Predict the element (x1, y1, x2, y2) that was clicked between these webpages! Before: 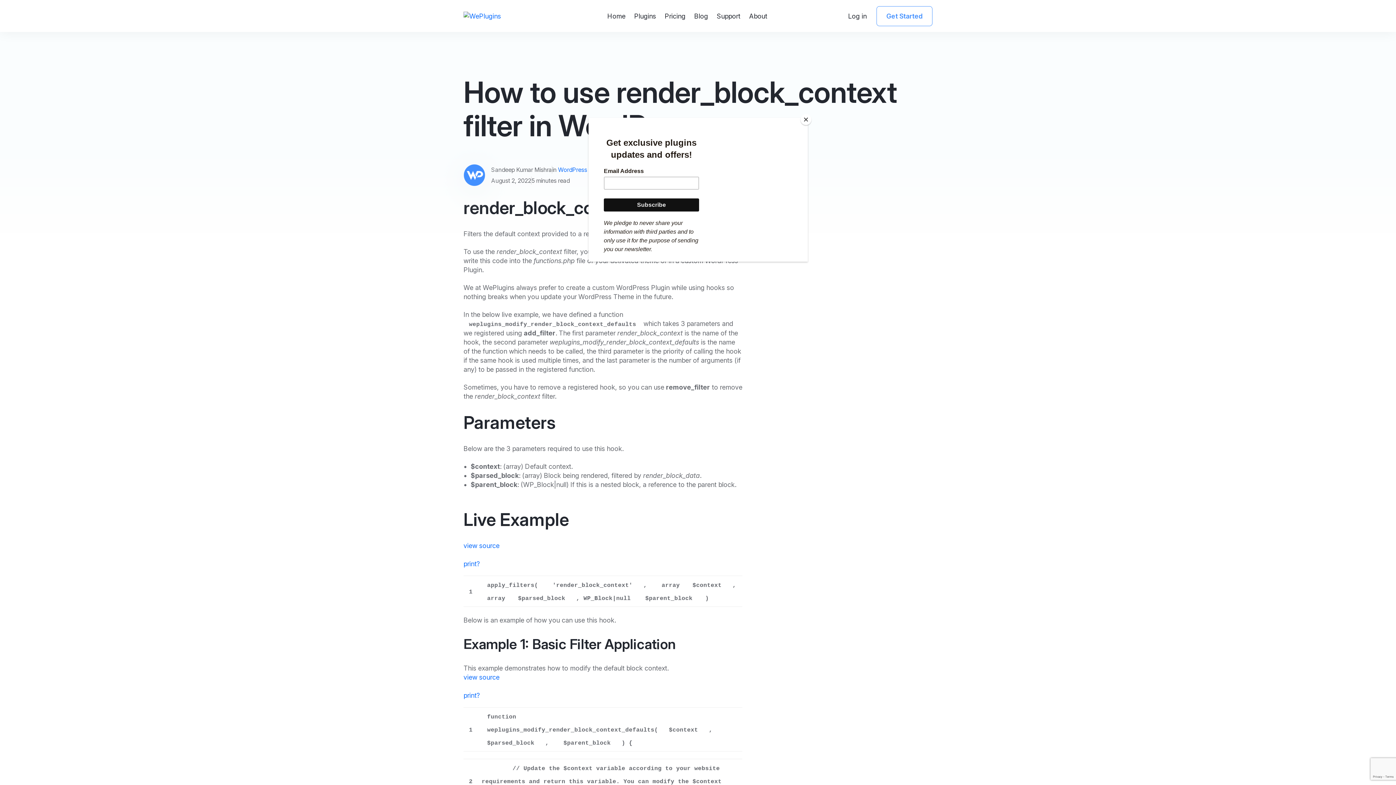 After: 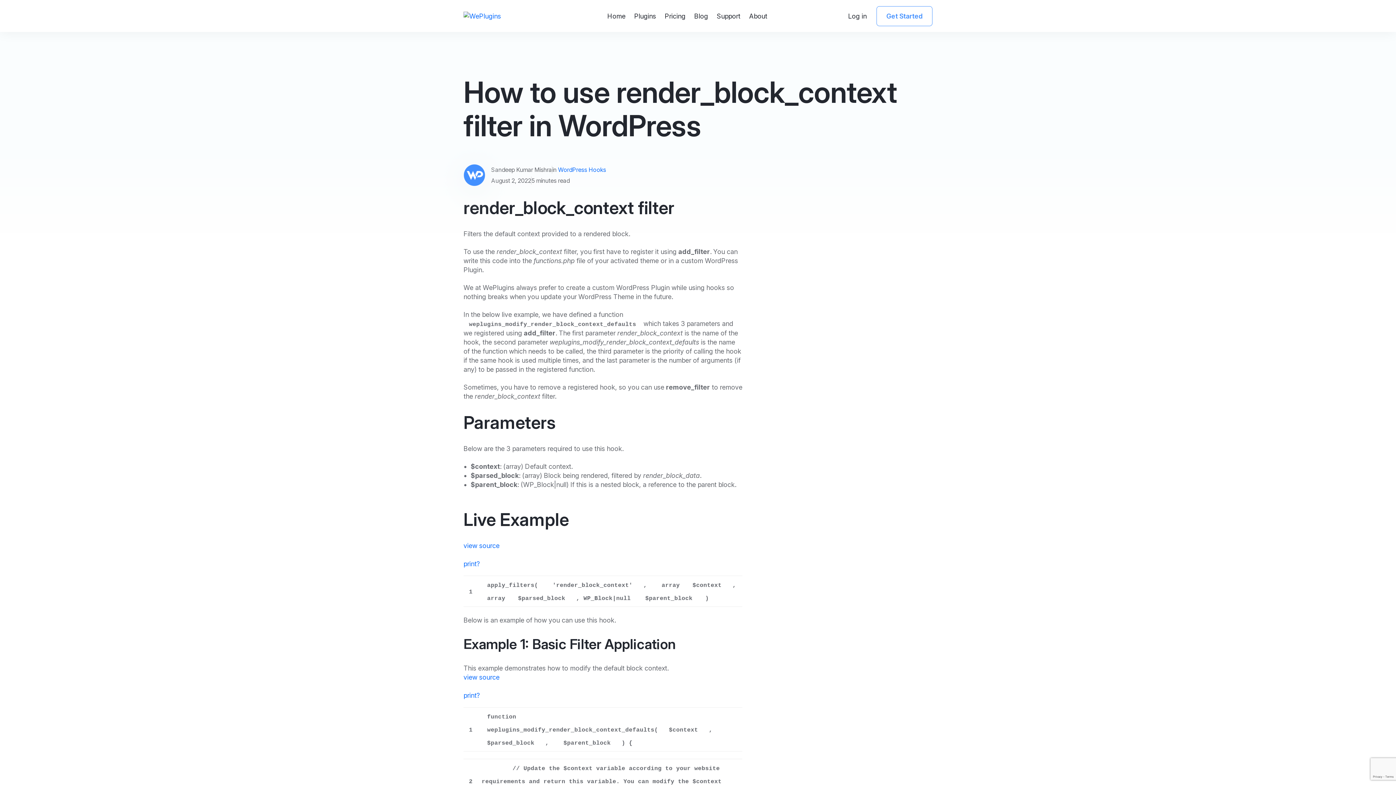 Action: label: Close bbox: (800, 114, 811, 125)